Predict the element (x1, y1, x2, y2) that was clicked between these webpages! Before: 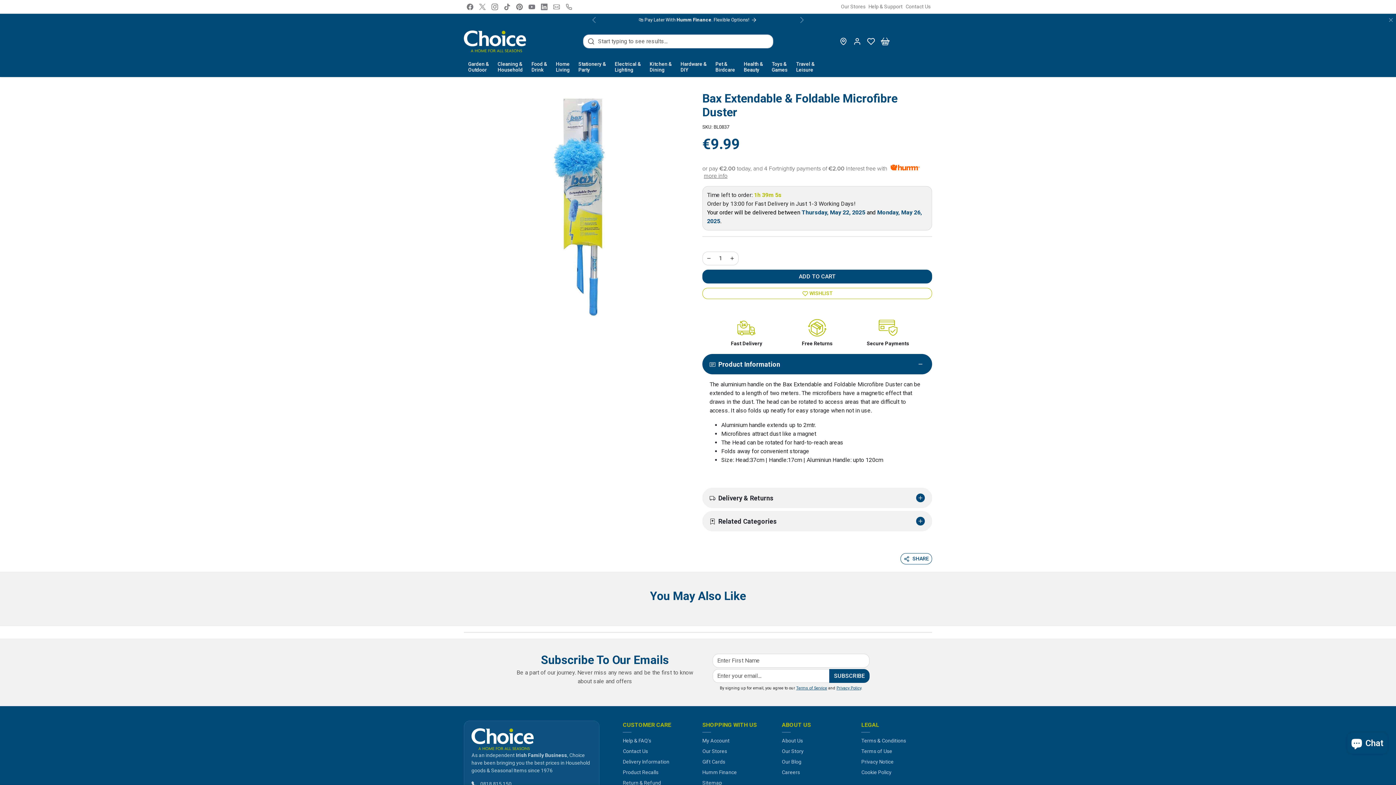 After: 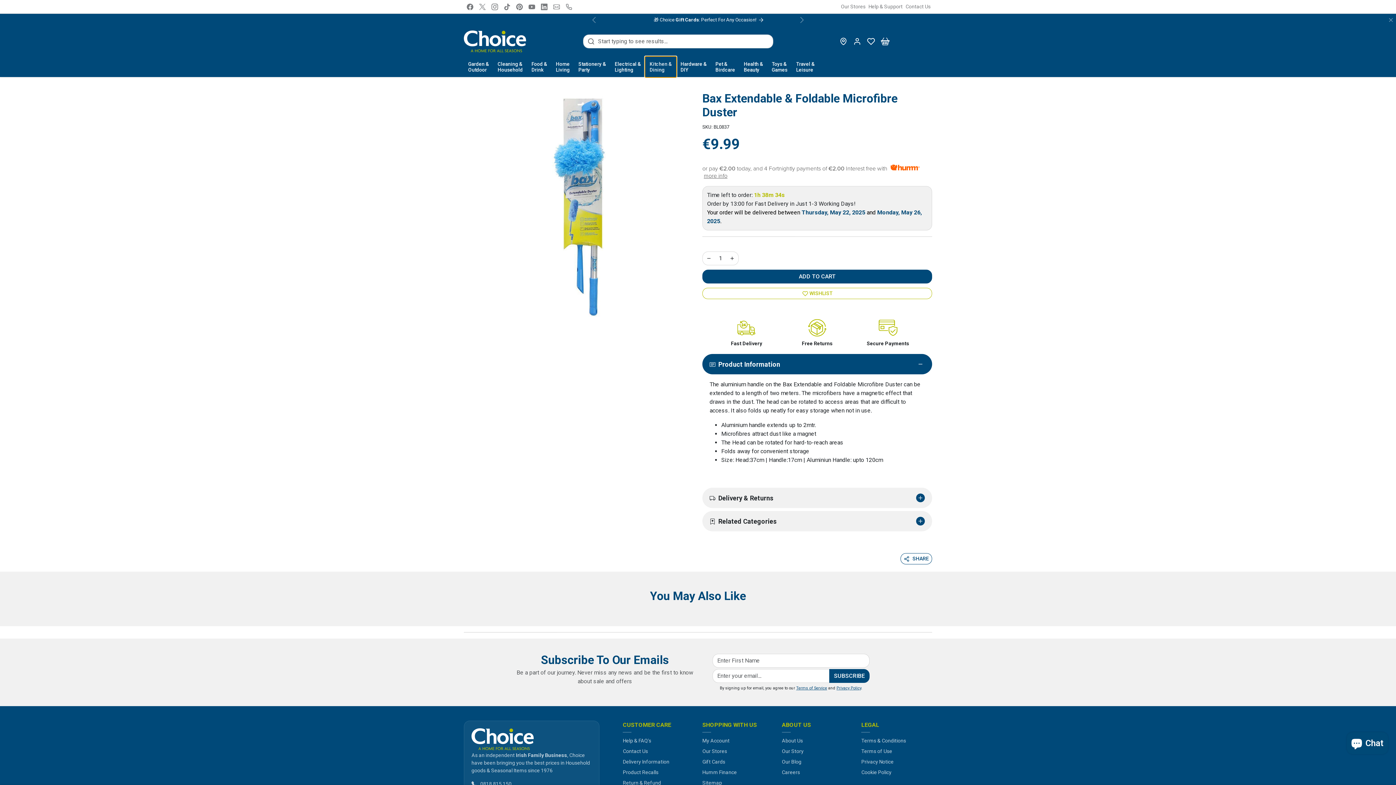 Action: bbox: (645, 56, 676, 77) label: Kitchen &
Dining